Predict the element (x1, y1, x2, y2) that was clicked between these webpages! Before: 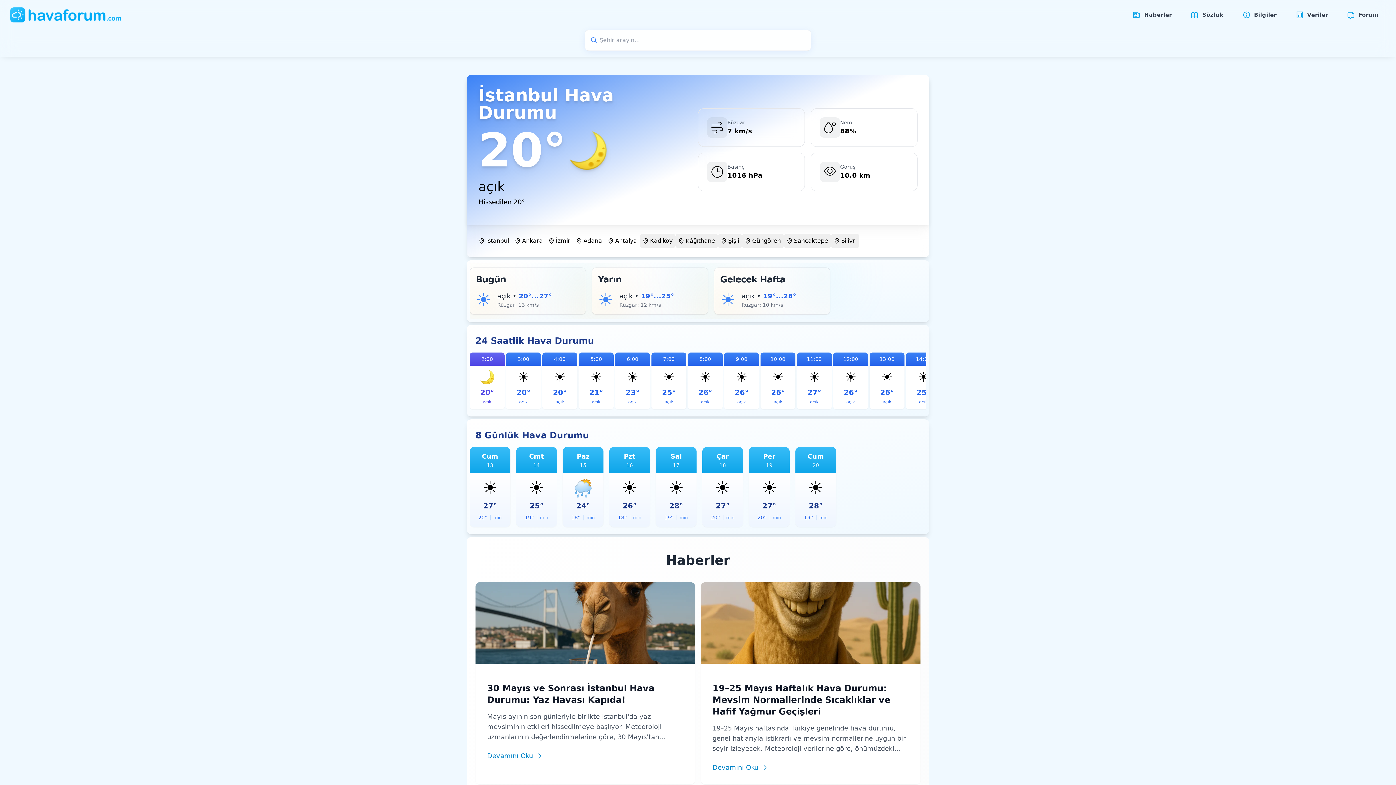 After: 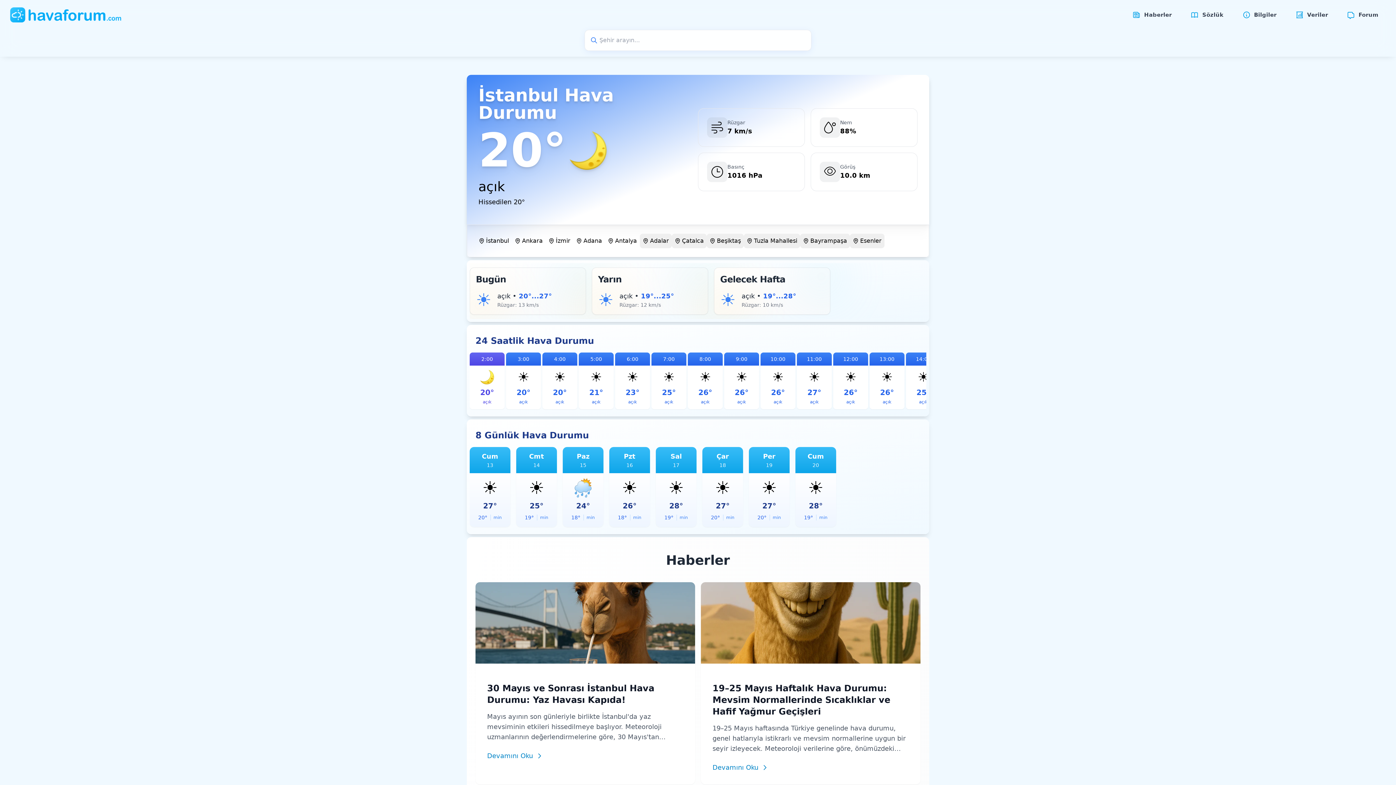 Action: bbox: (8, 6, 123, 23)